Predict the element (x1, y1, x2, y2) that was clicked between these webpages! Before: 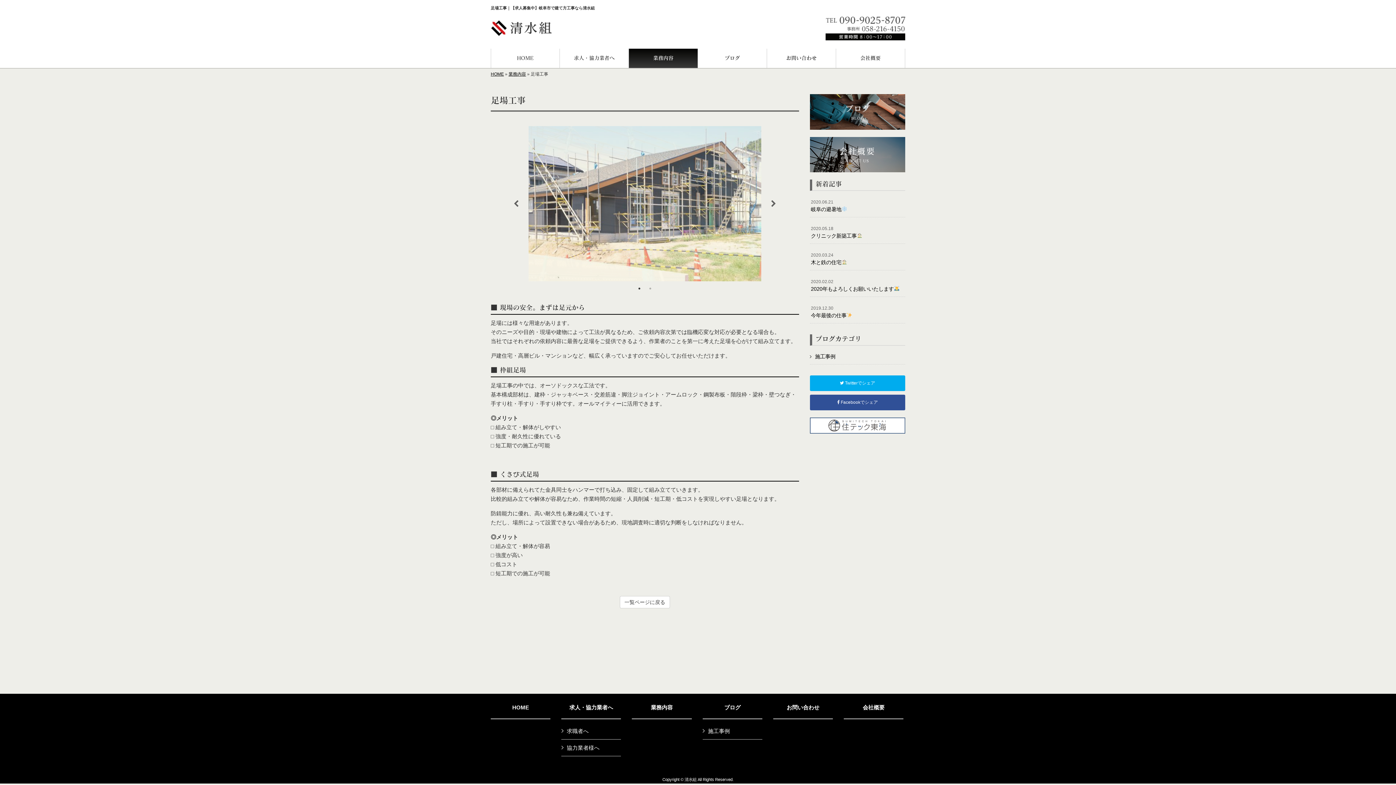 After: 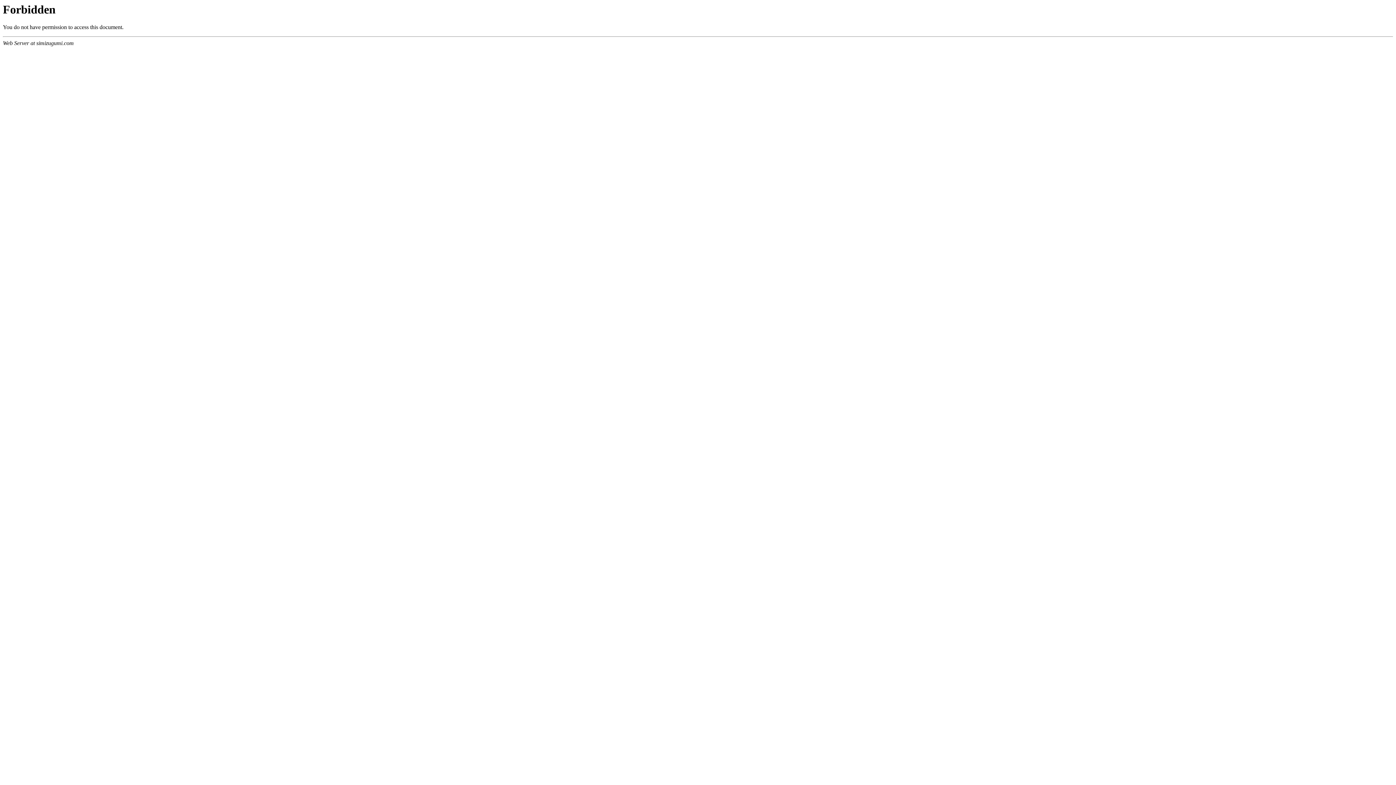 Action: label: お問い合わせ bbox: (773, 705, 833, 719)